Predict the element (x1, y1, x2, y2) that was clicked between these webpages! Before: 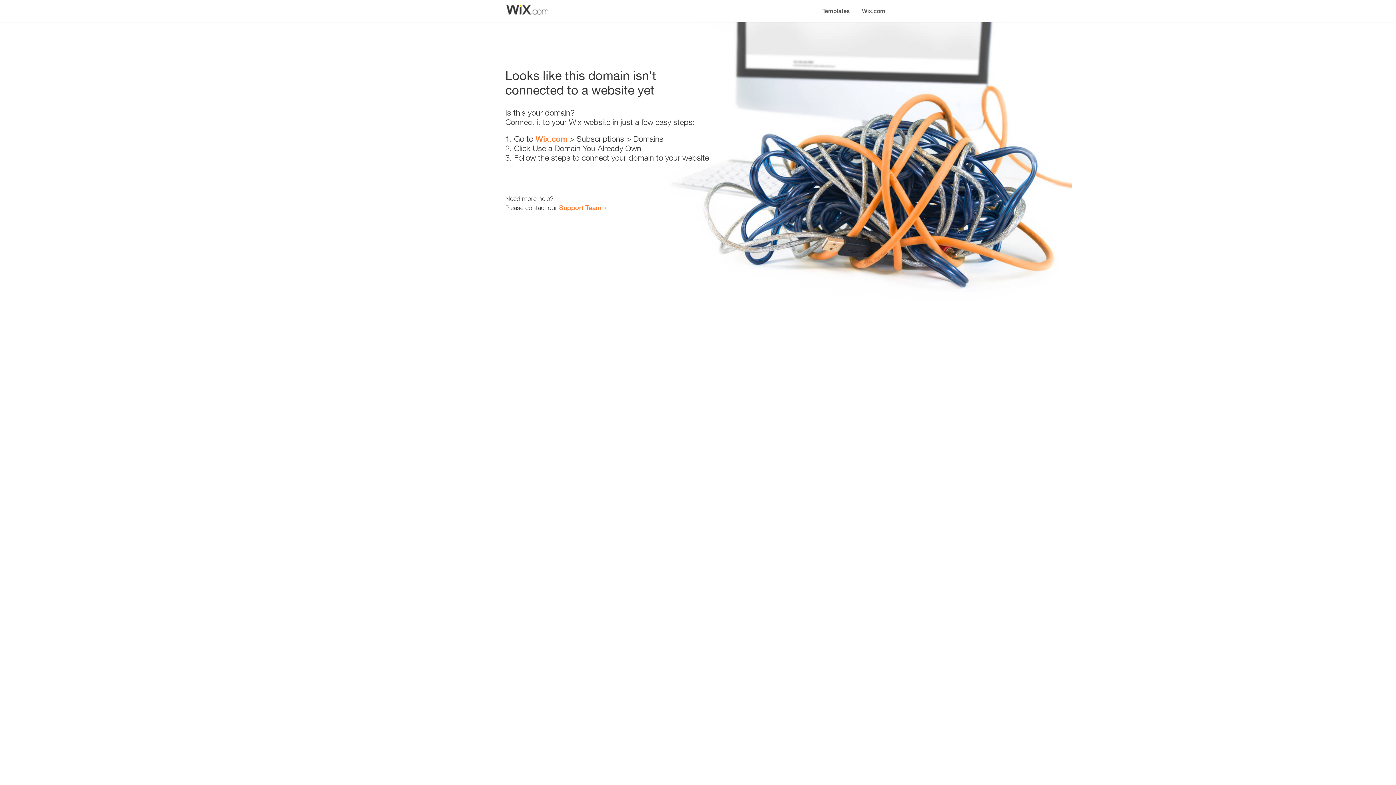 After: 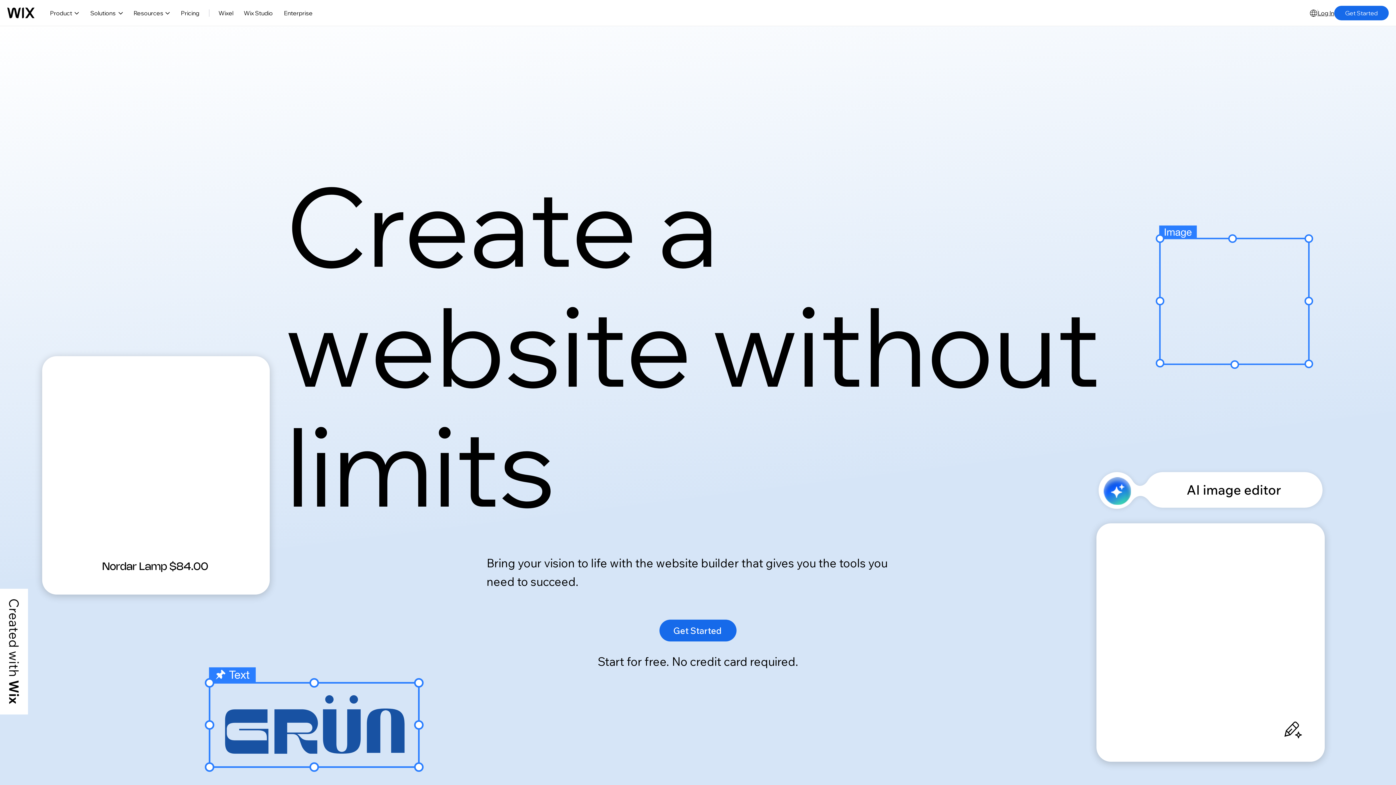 Action: bbox: (856, 0, 890, 14) label: Wix.com